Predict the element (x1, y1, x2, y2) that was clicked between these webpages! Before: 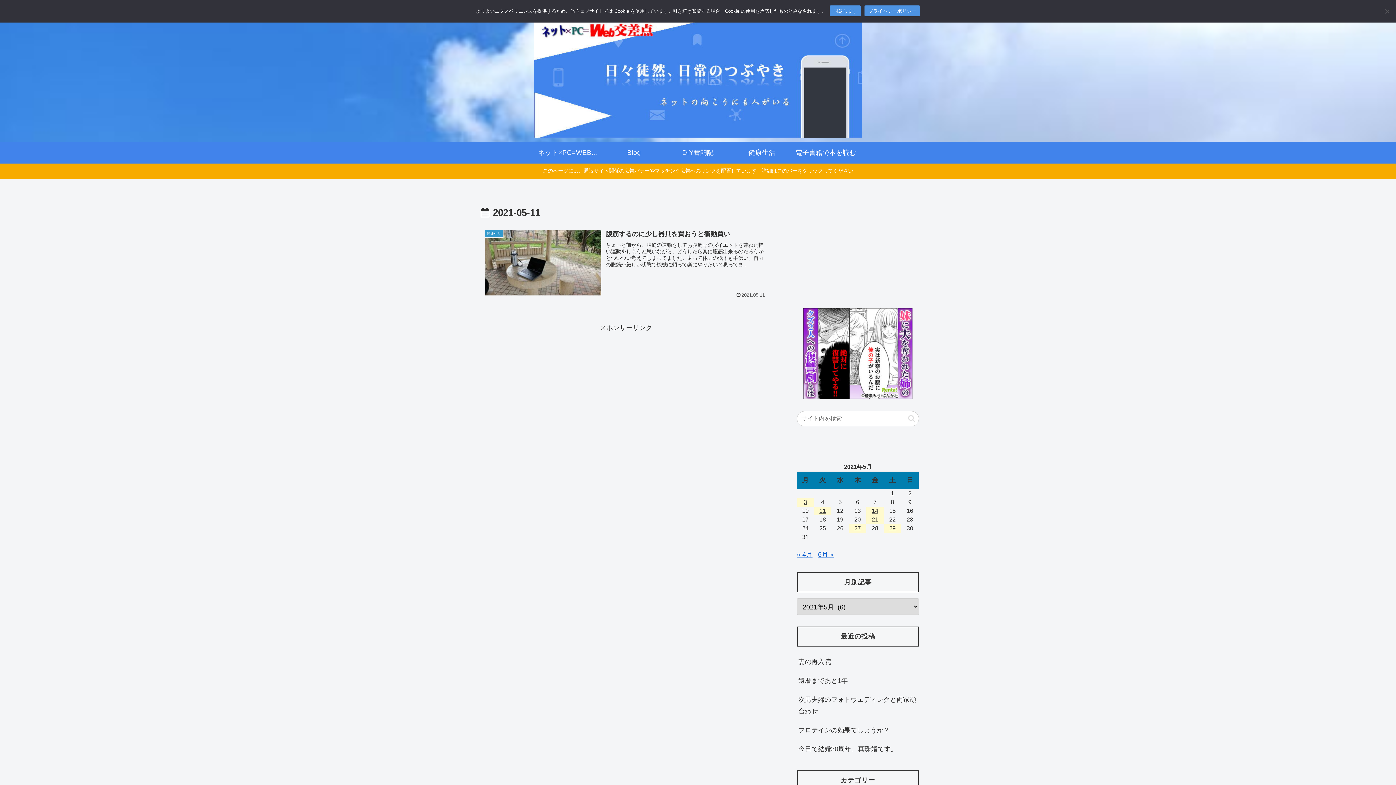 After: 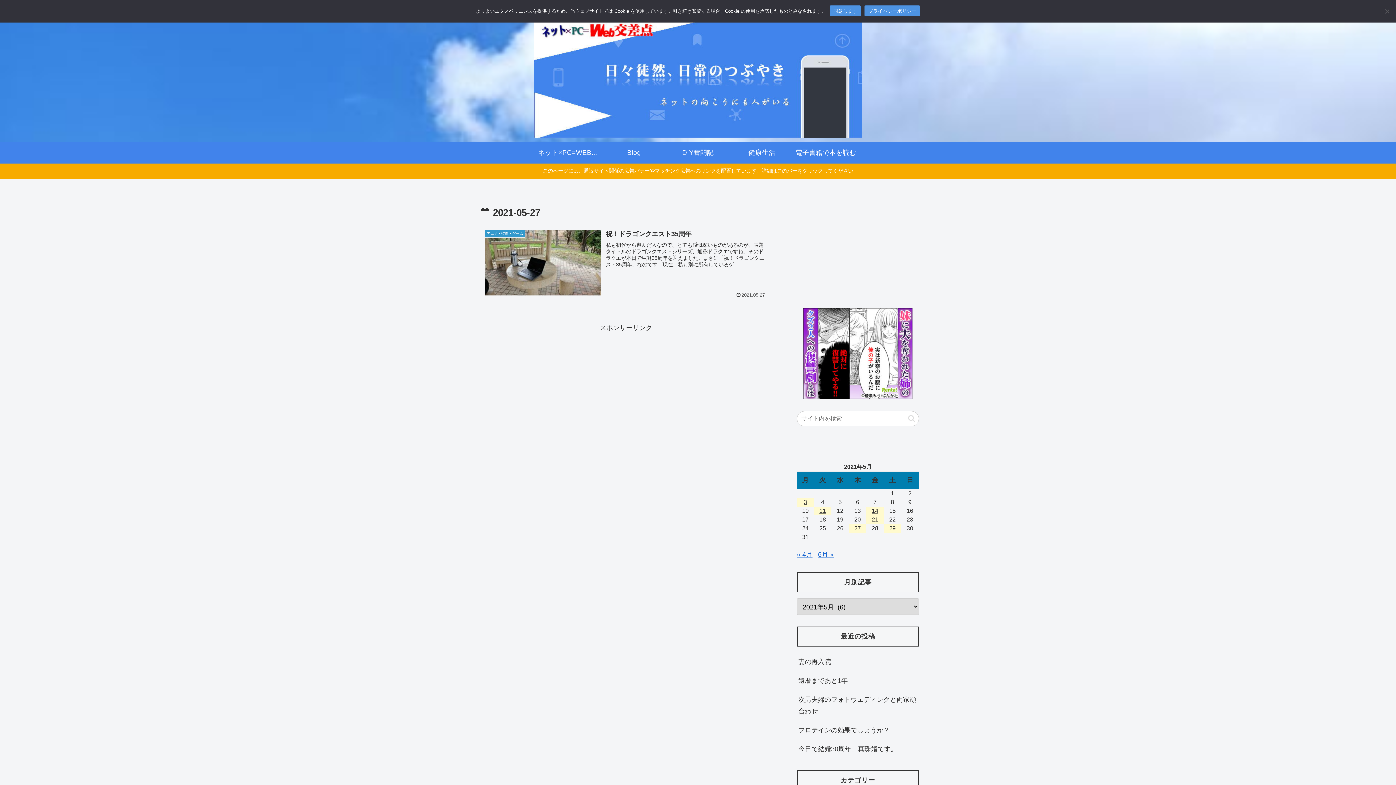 Action: bbox: (849, 524, 866, 533) label: 2021年5月27日 に投稿を公開